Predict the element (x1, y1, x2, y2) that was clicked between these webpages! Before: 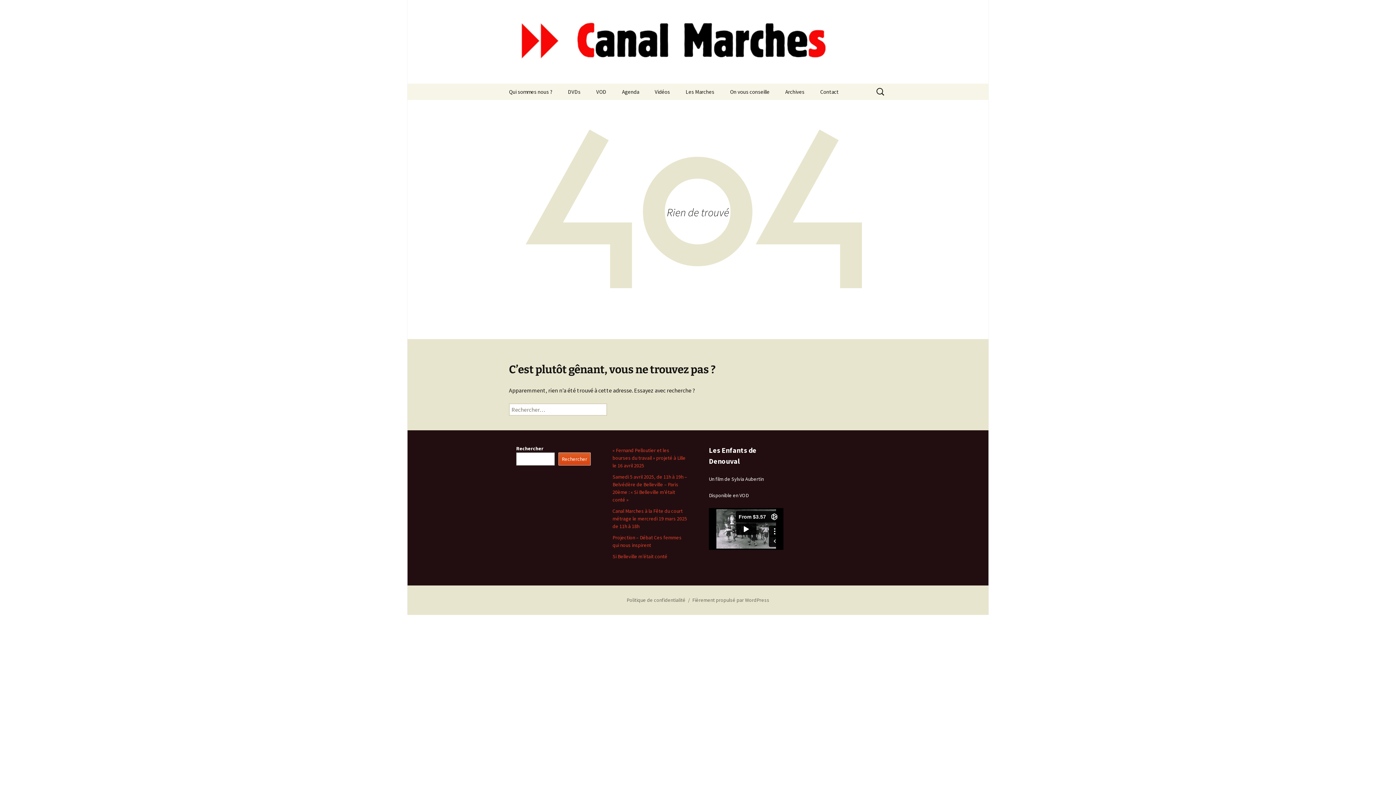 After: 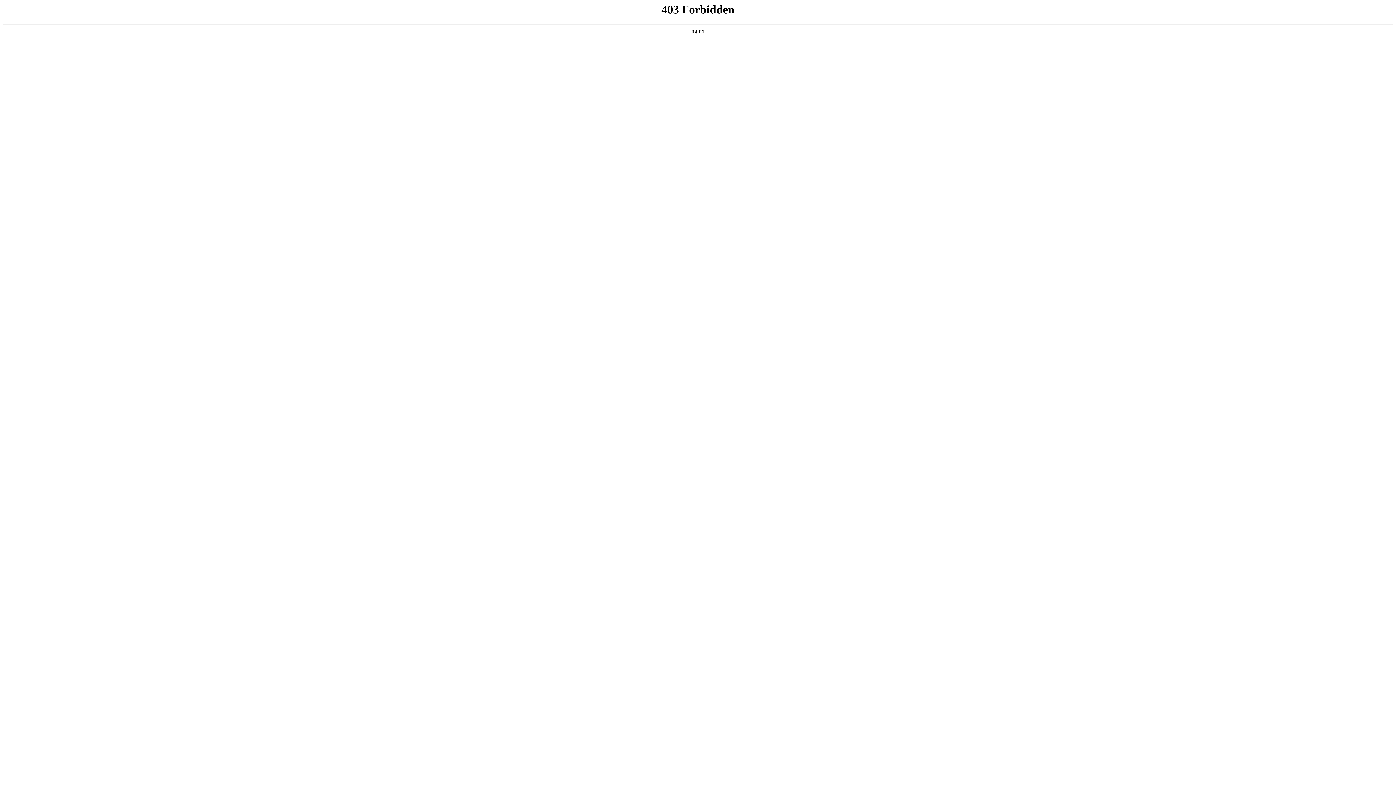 Action: bbox: (692, 597, 769, 603) label: Fièrement propulsé par WordPress